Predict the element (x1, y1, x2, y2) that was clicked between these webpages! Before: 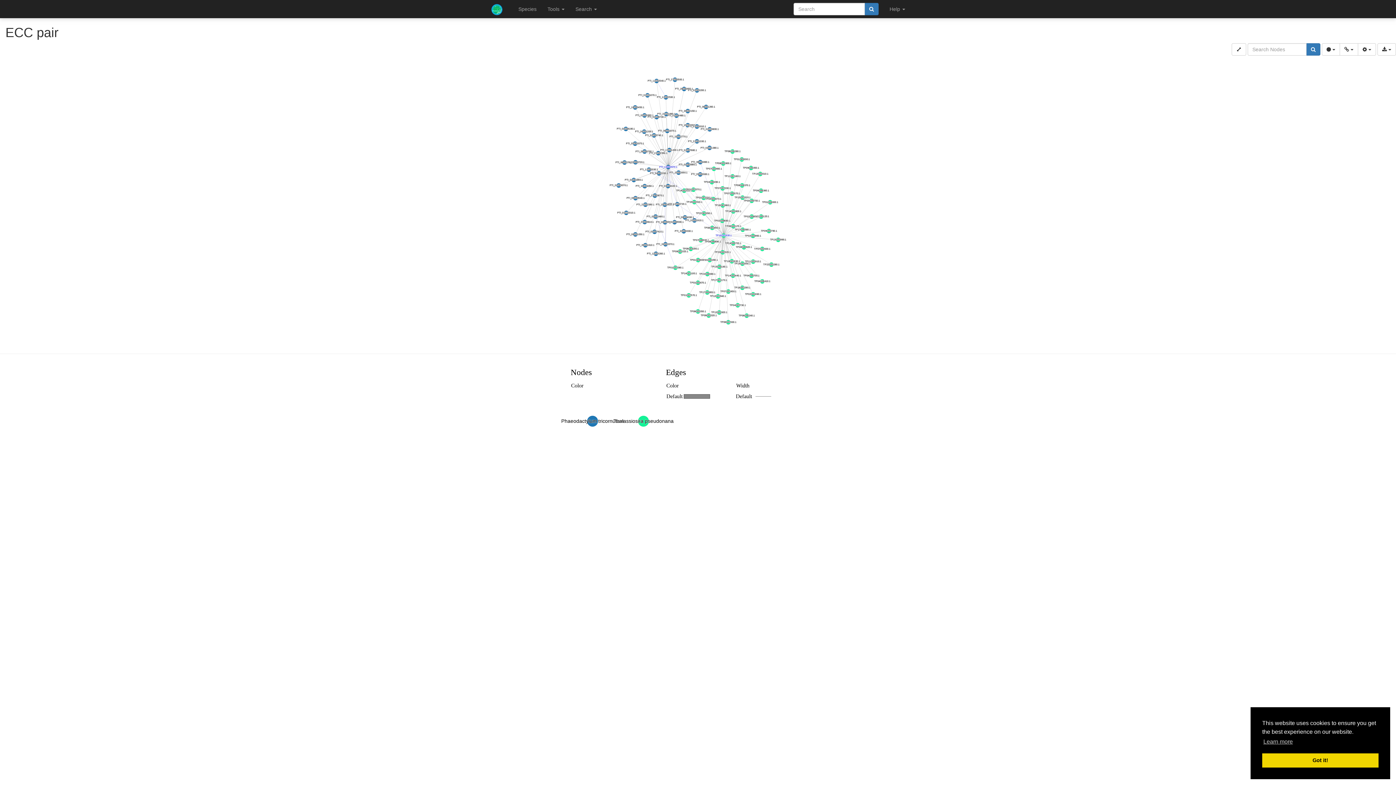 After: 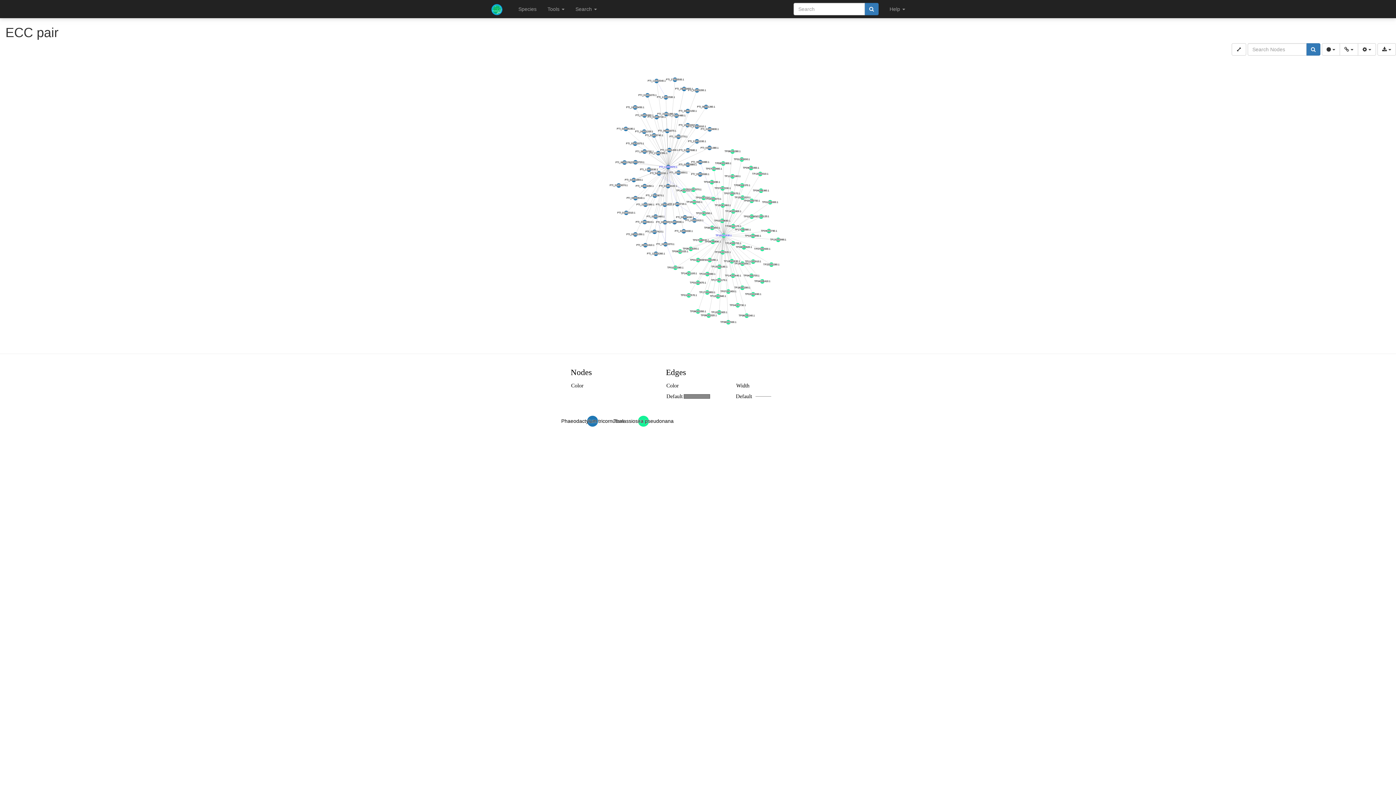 Action: bbox: (1262, 753, 1378, 768) label: dismiss cookie message